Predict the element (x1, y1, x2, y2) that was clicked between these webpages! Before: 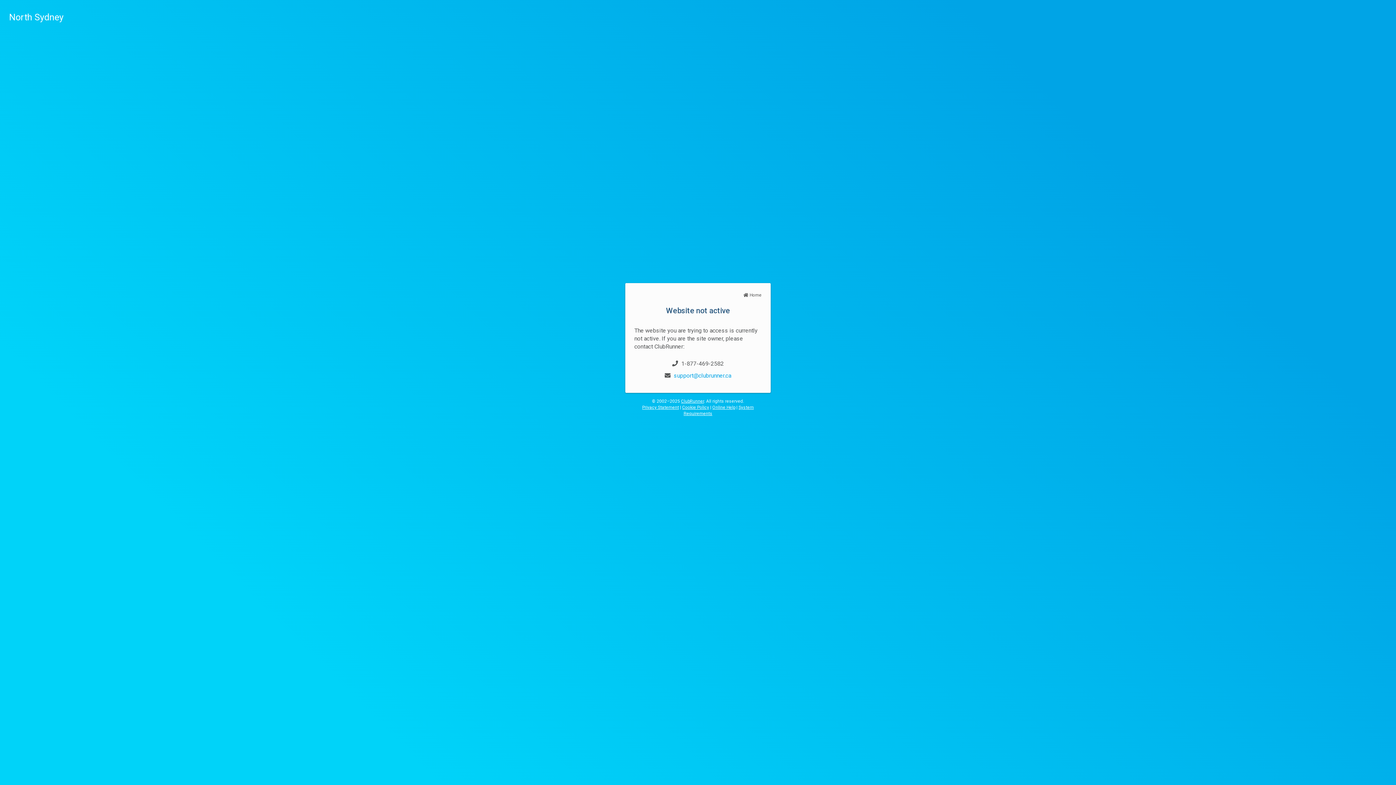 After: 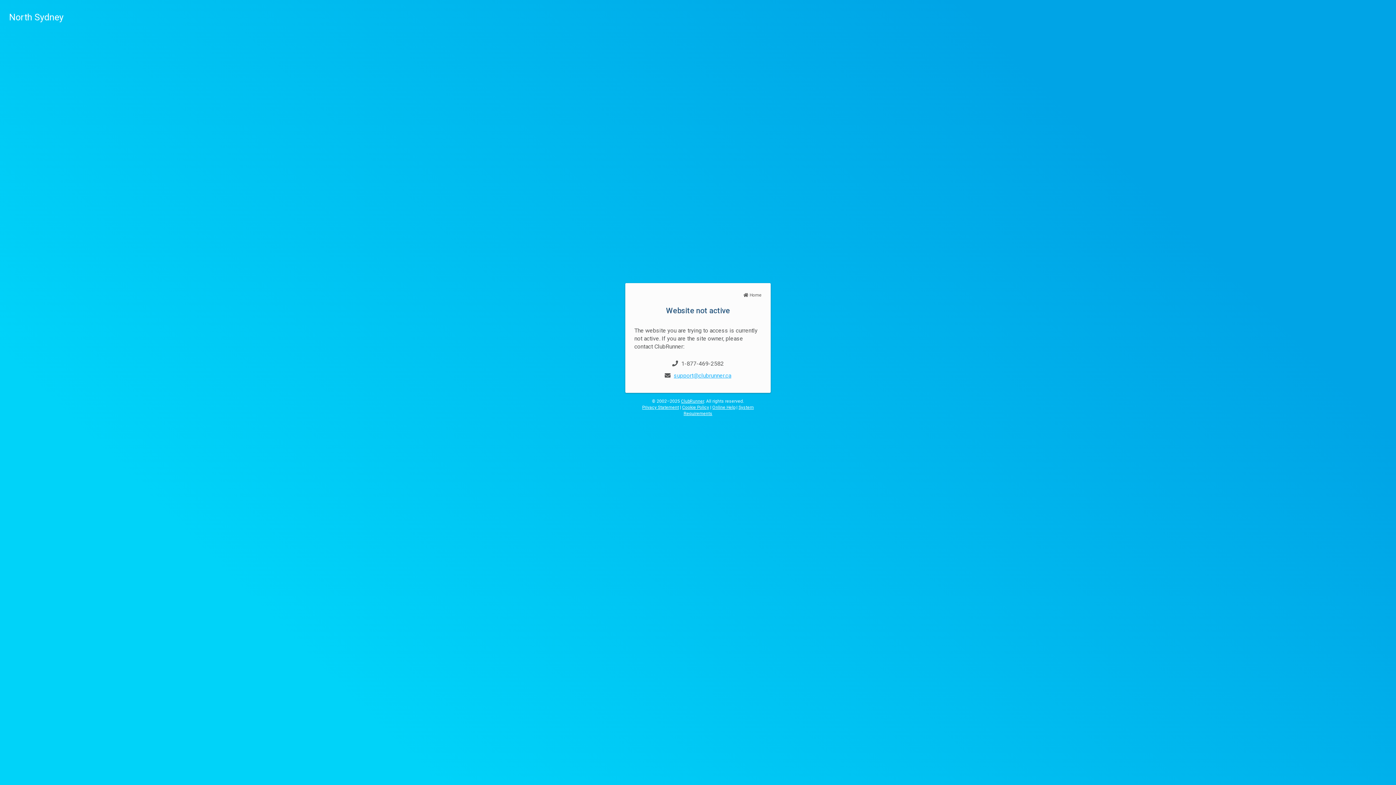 Action: label: support@clubrunner.ca bbox: (674, 372, 731, 379)